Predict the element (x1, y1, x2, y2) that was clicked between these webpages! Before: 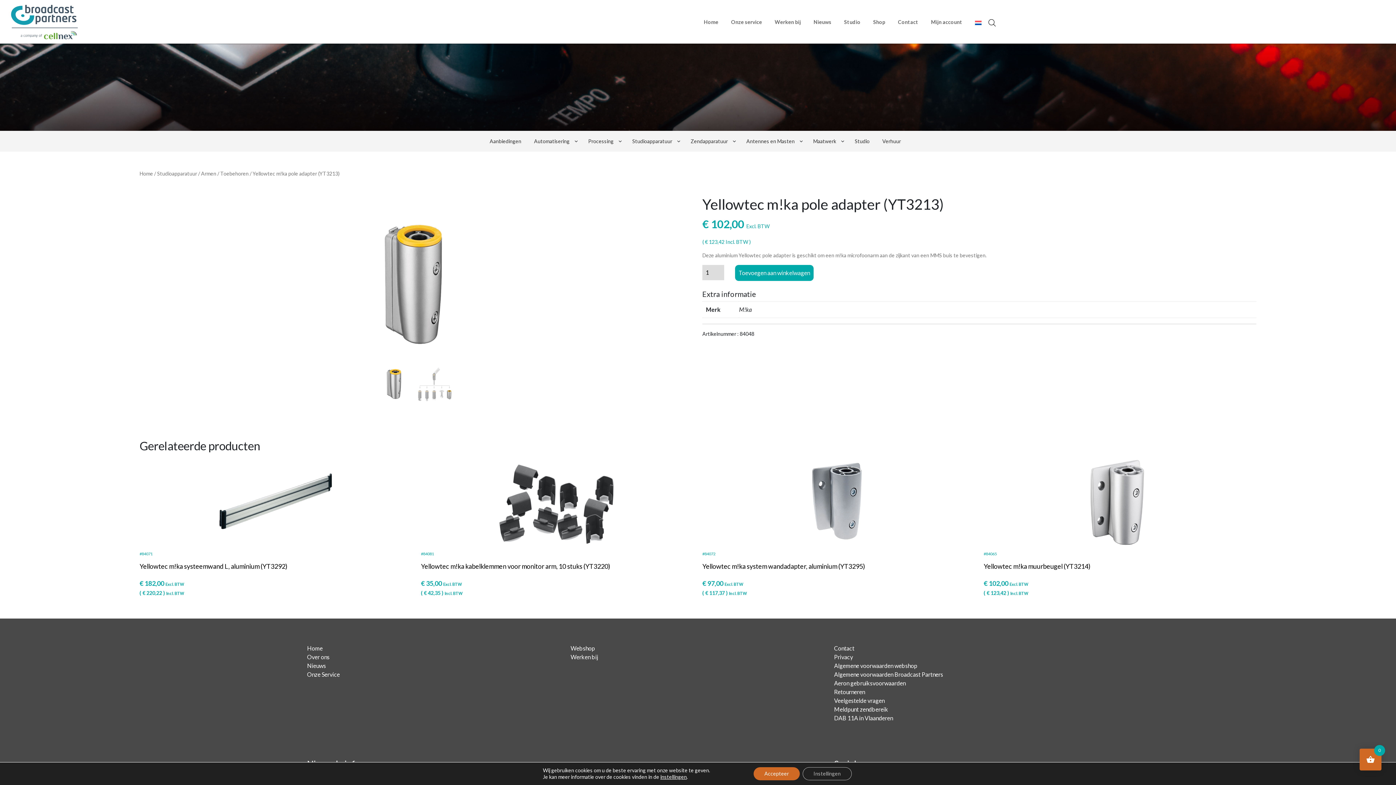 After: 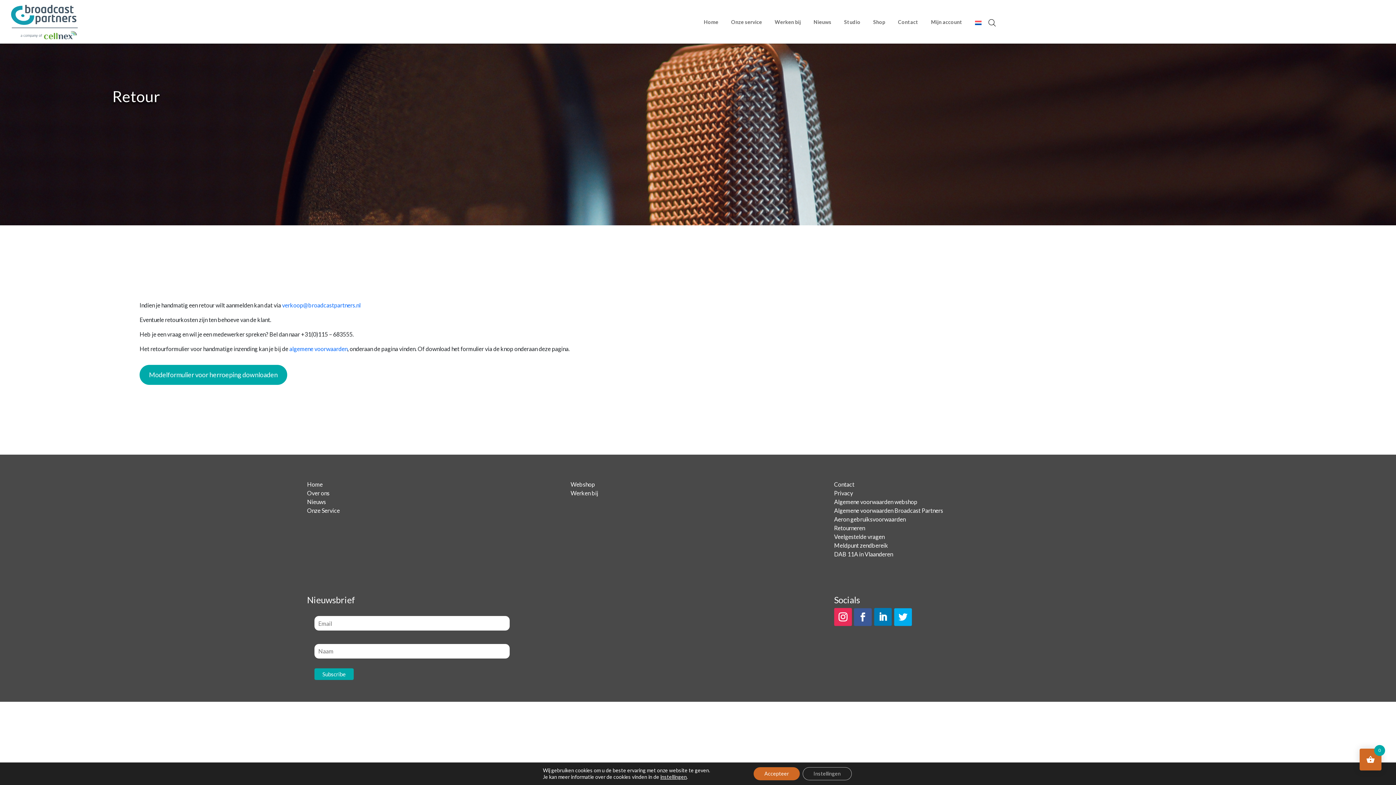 Action: bbox: (834, 688, 865, 695) label: Retourneren